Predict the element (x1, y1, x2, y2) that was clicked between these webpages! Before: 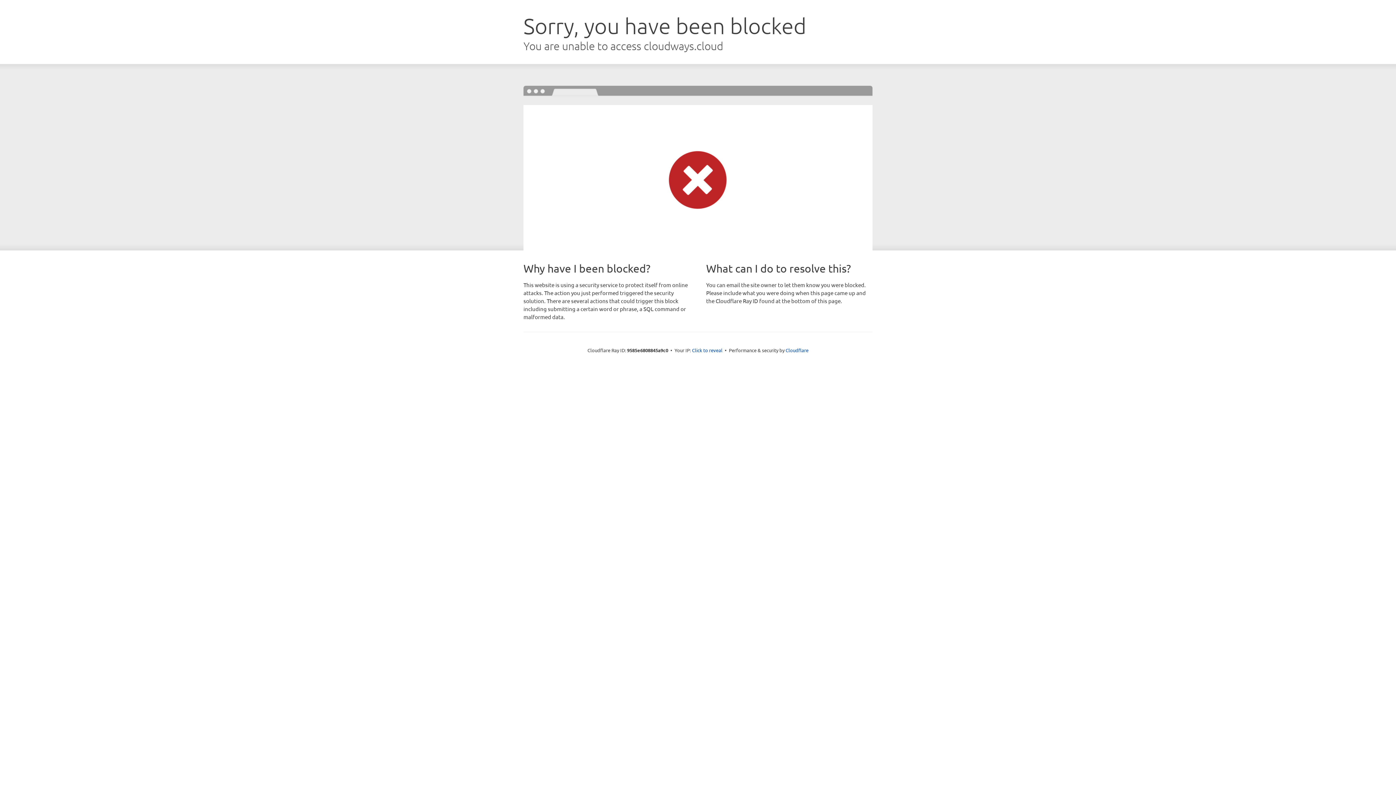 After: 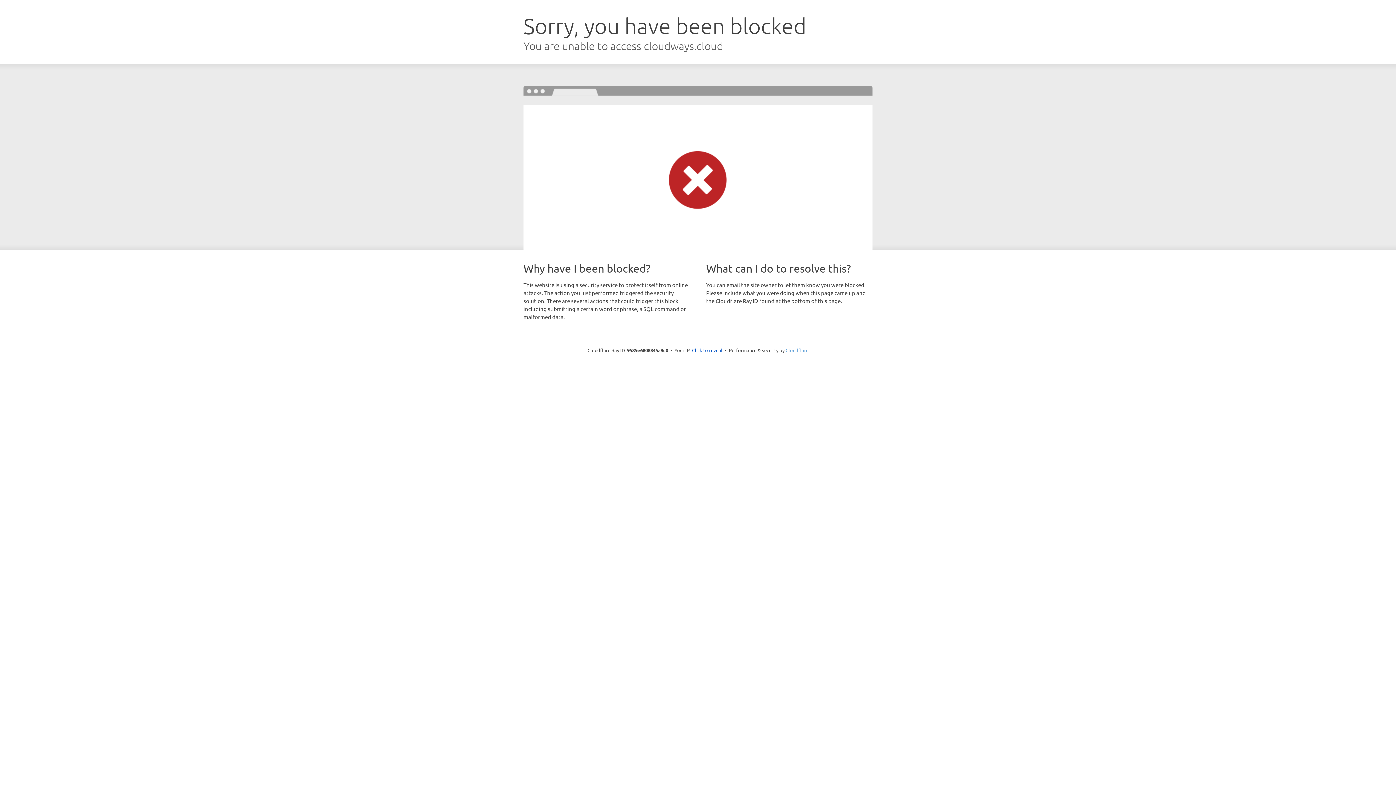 Action: bbox: (785, 347, 808, 353) label: Cloudflare